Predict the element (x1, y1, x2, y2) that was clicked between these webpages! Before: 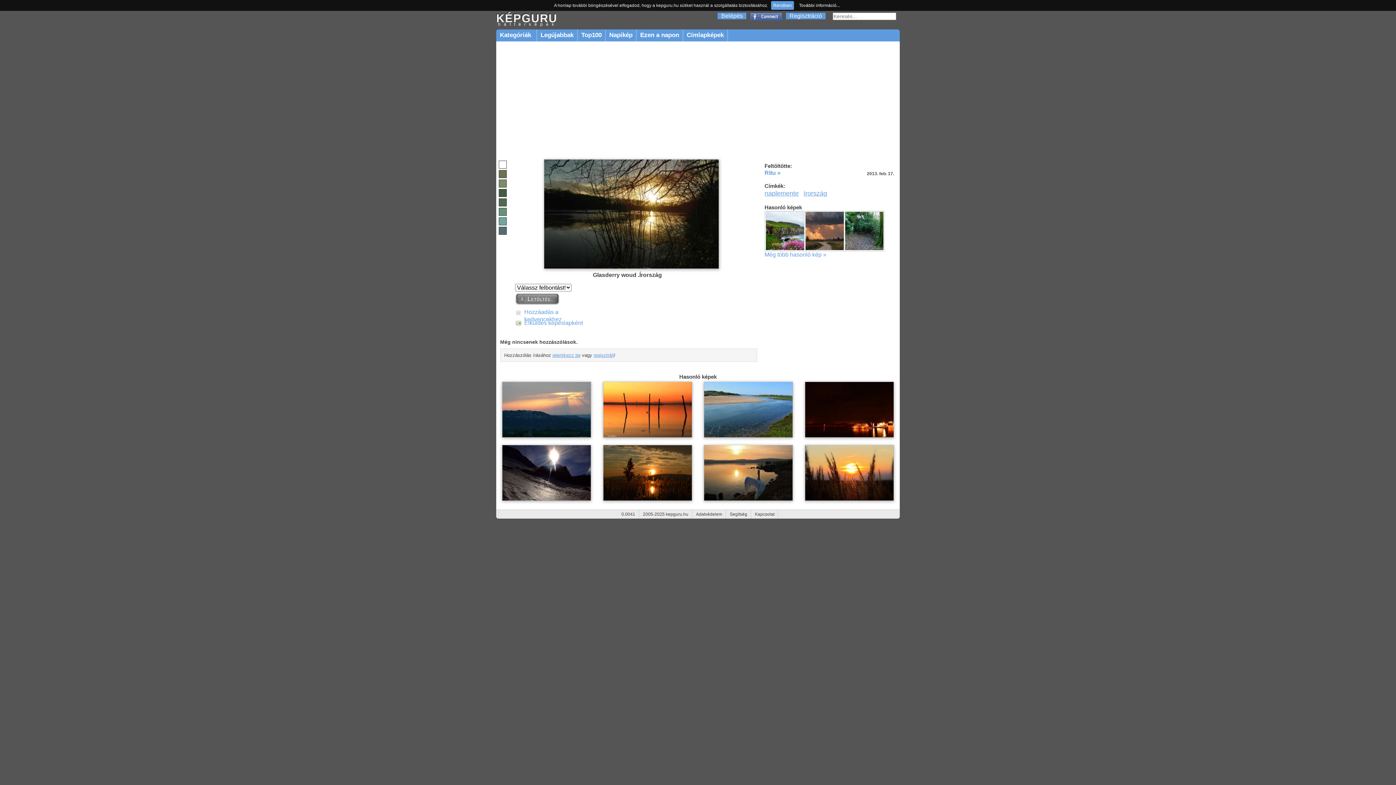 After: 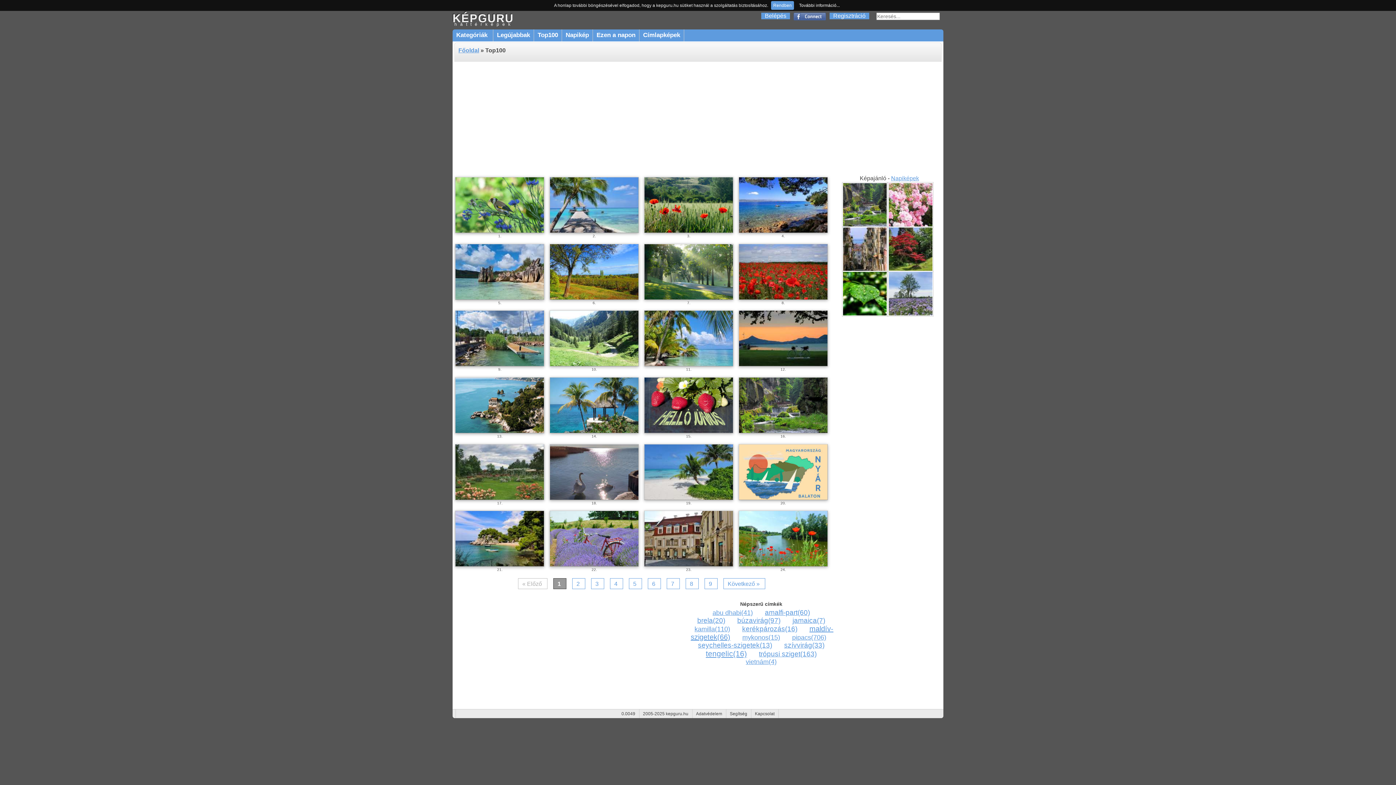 Action: bbox: (577, 29, 605, 41) label: Top100